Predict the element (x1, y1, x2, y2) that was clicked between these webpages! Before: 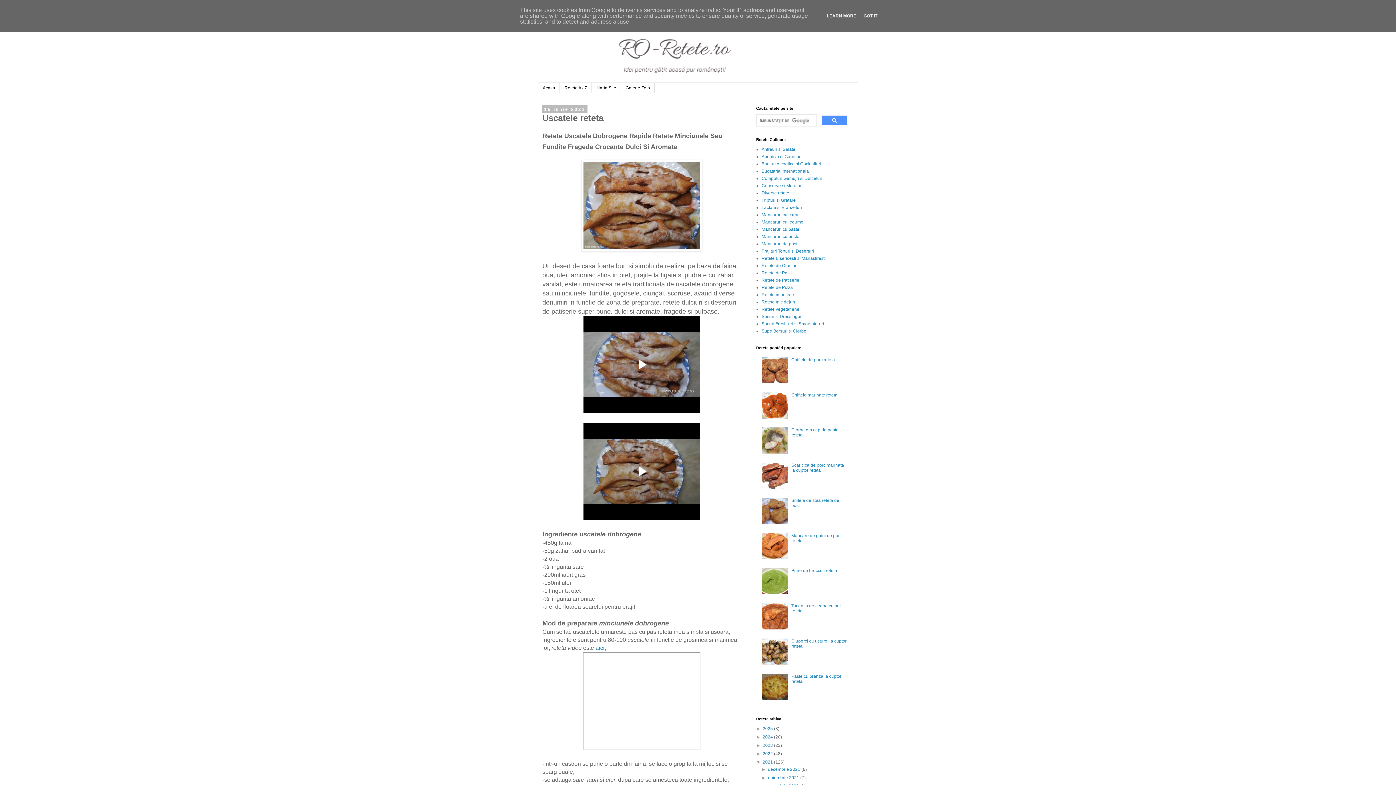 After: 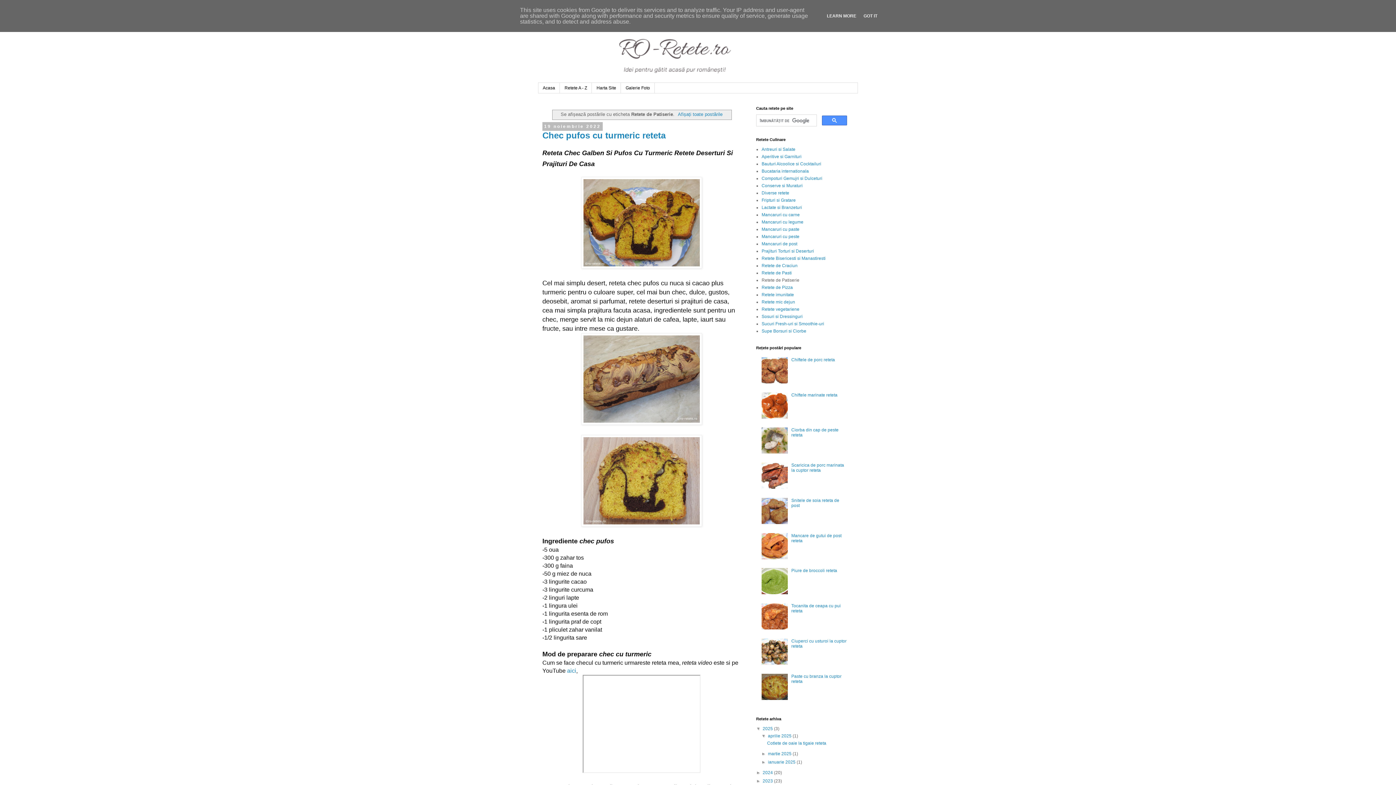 Action: bbox: (761, 277, 799, 283) label: Retete de Patiserie